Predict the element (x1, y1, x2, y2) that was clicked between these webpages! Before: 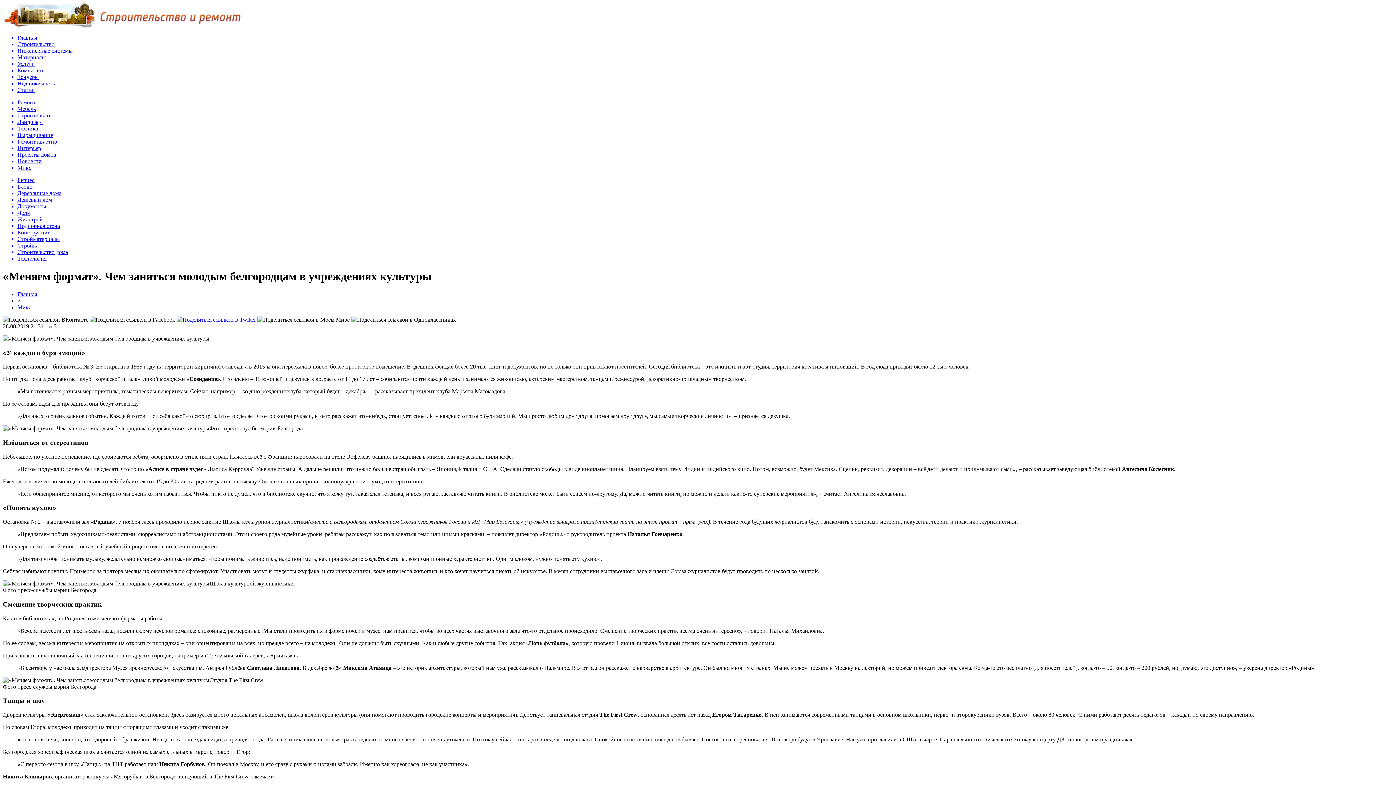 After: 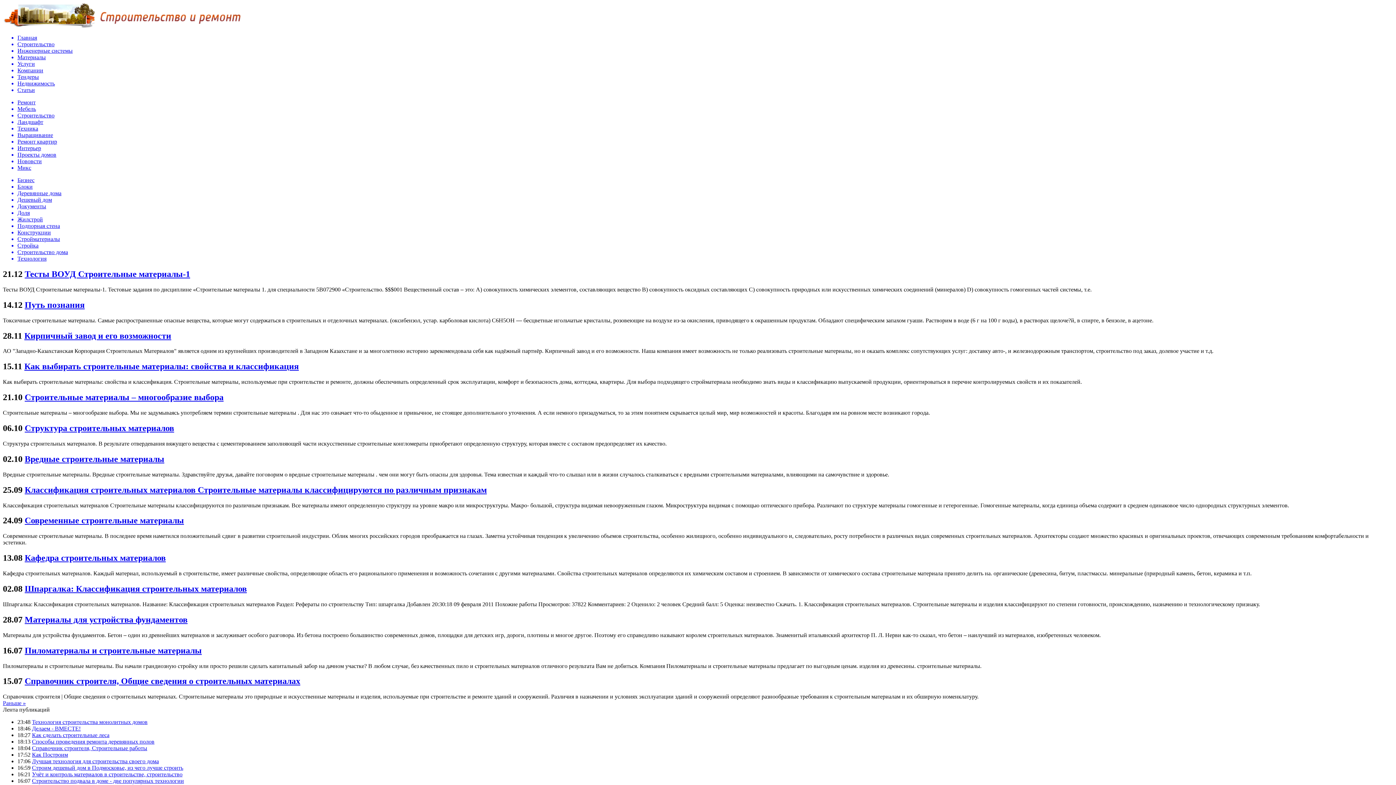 Action: label: Стройматериалы bbox: (17, 236, 1393, 242)